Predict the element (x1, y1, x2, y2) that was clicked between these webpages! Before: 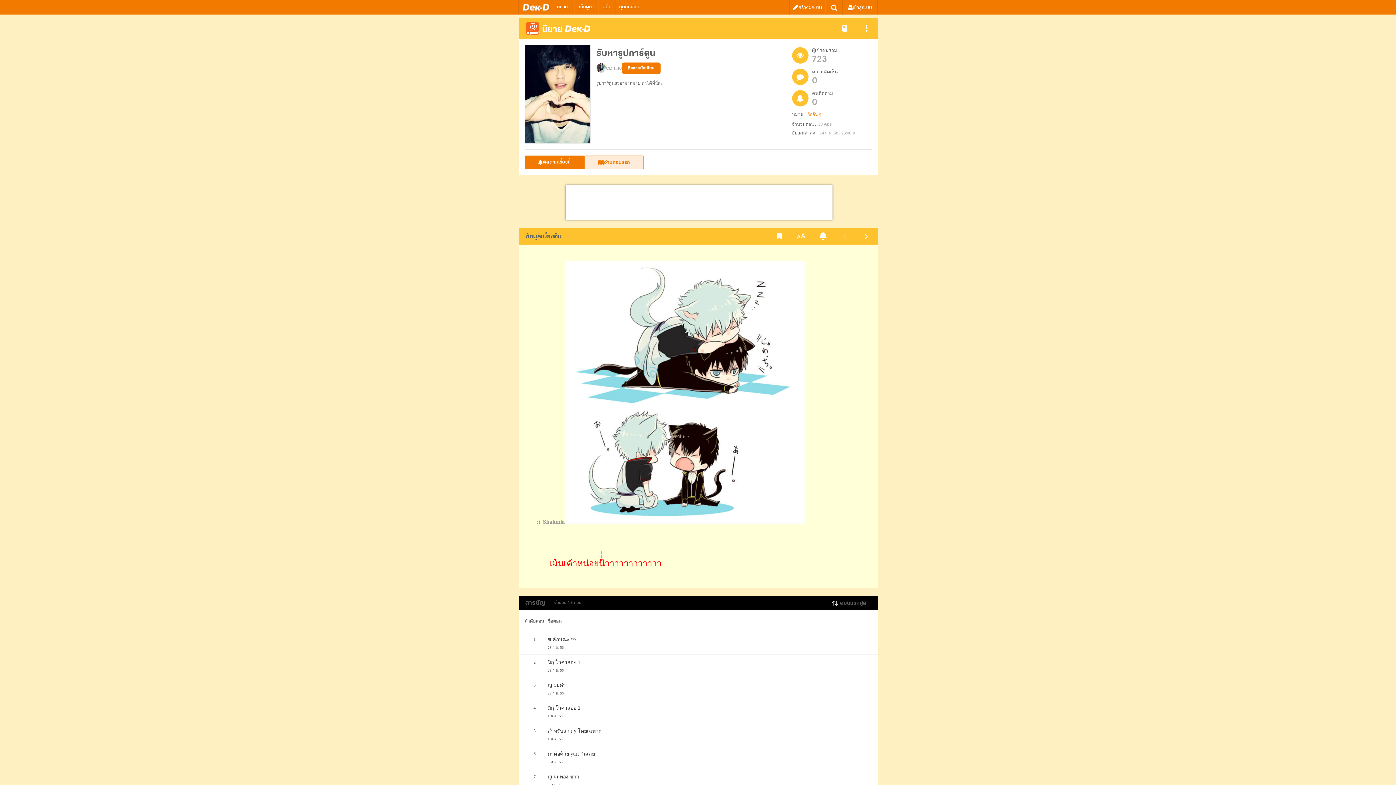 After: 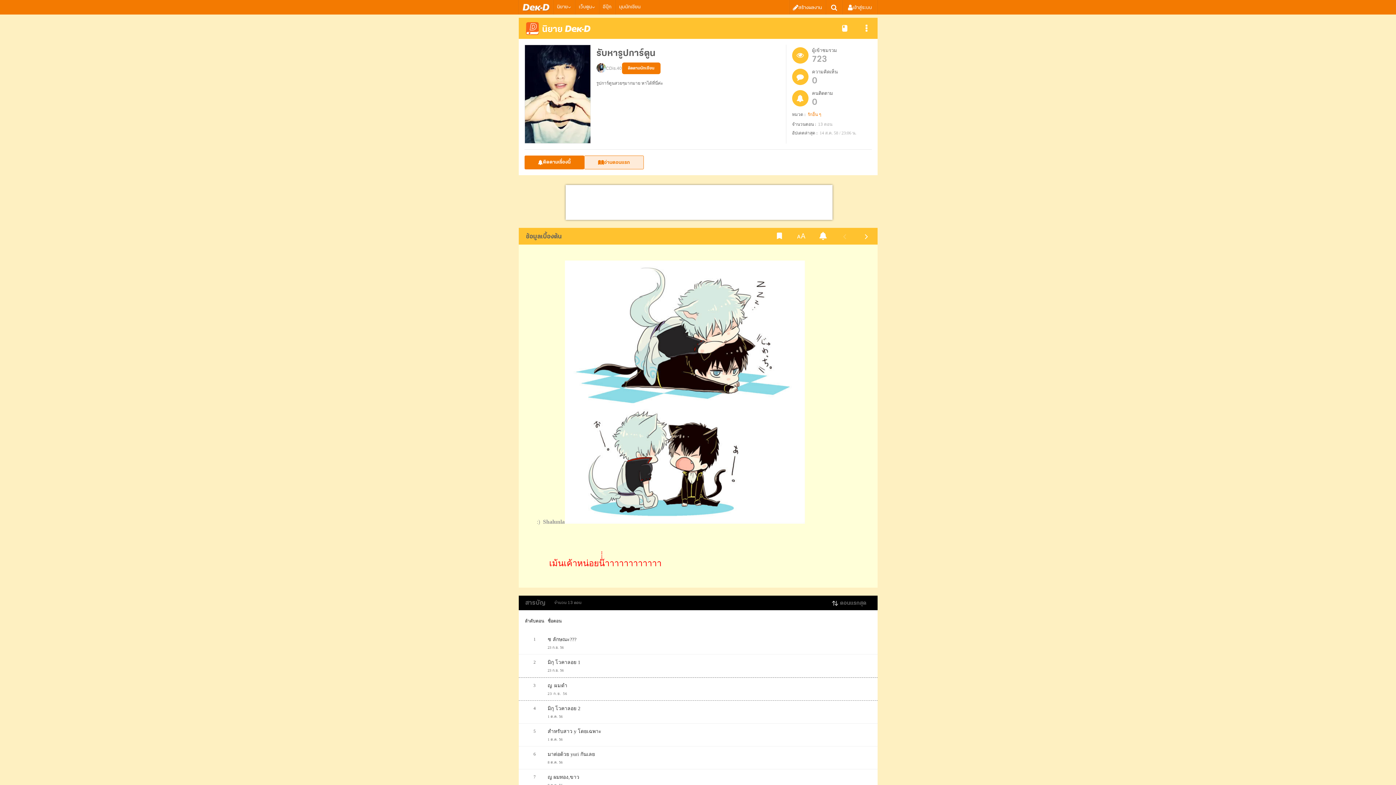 Action: bbox: (518, 677, 877, 700) label: 3
ญ ผมดำ
23 ก.ย. 56